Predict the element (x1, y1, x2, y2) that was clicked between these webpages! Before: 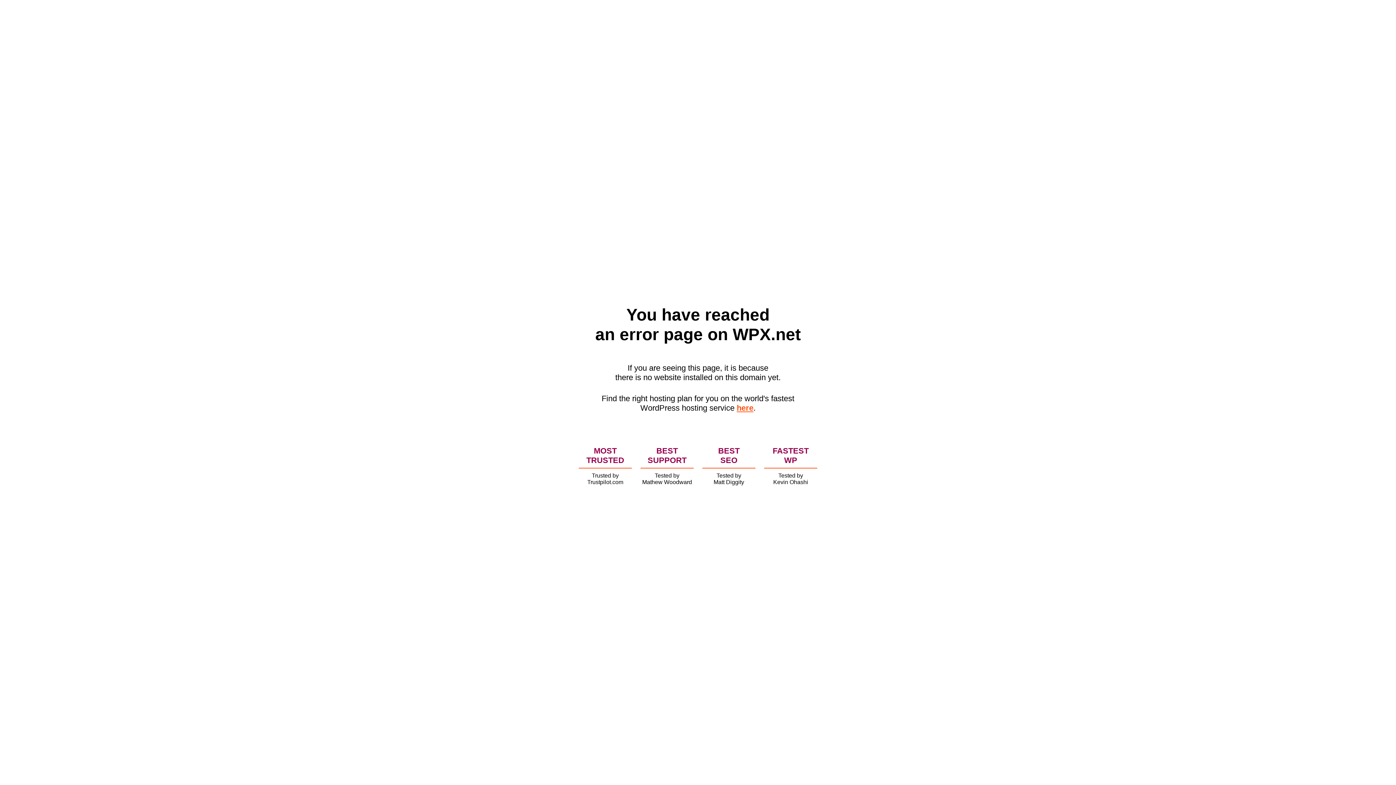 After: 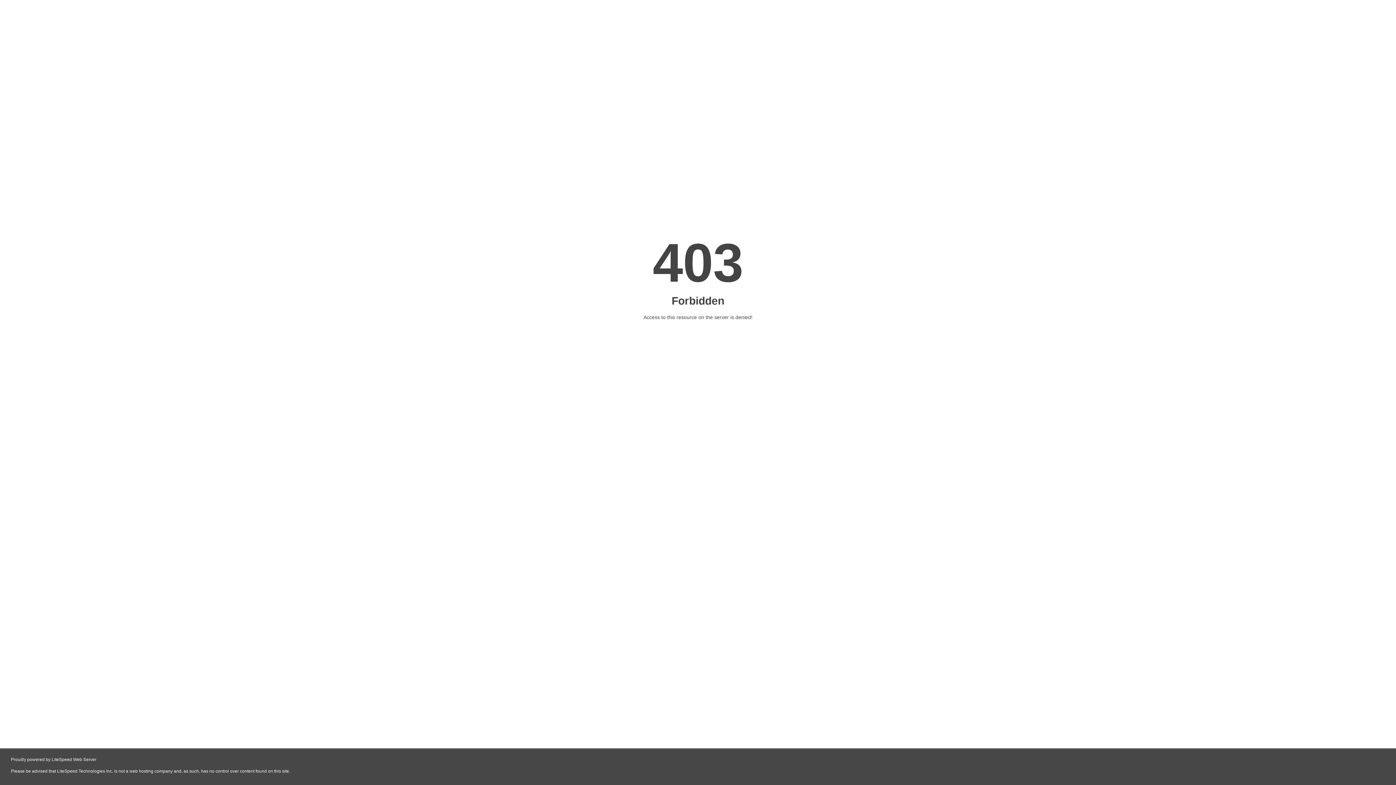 Action: label: here bbox: (736, 403, 753, 412)